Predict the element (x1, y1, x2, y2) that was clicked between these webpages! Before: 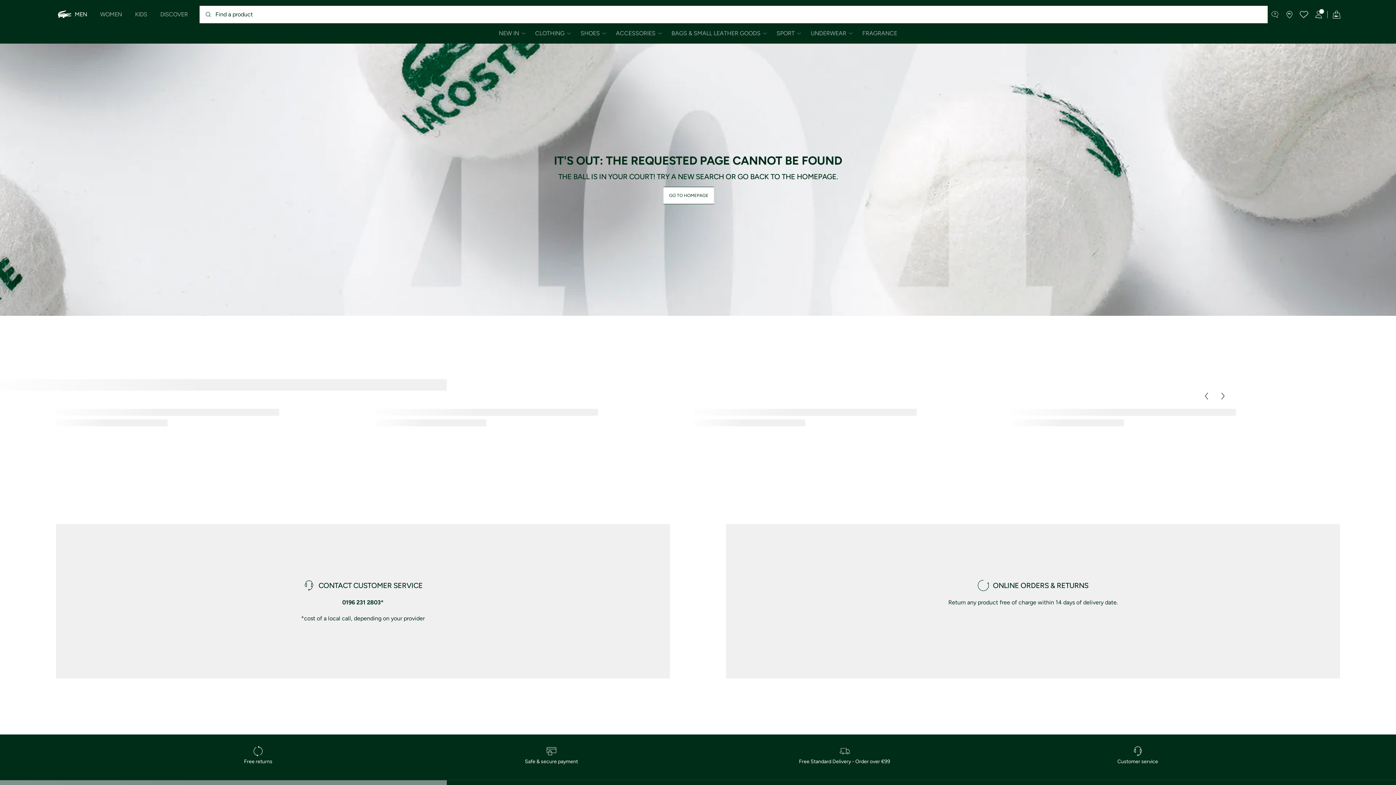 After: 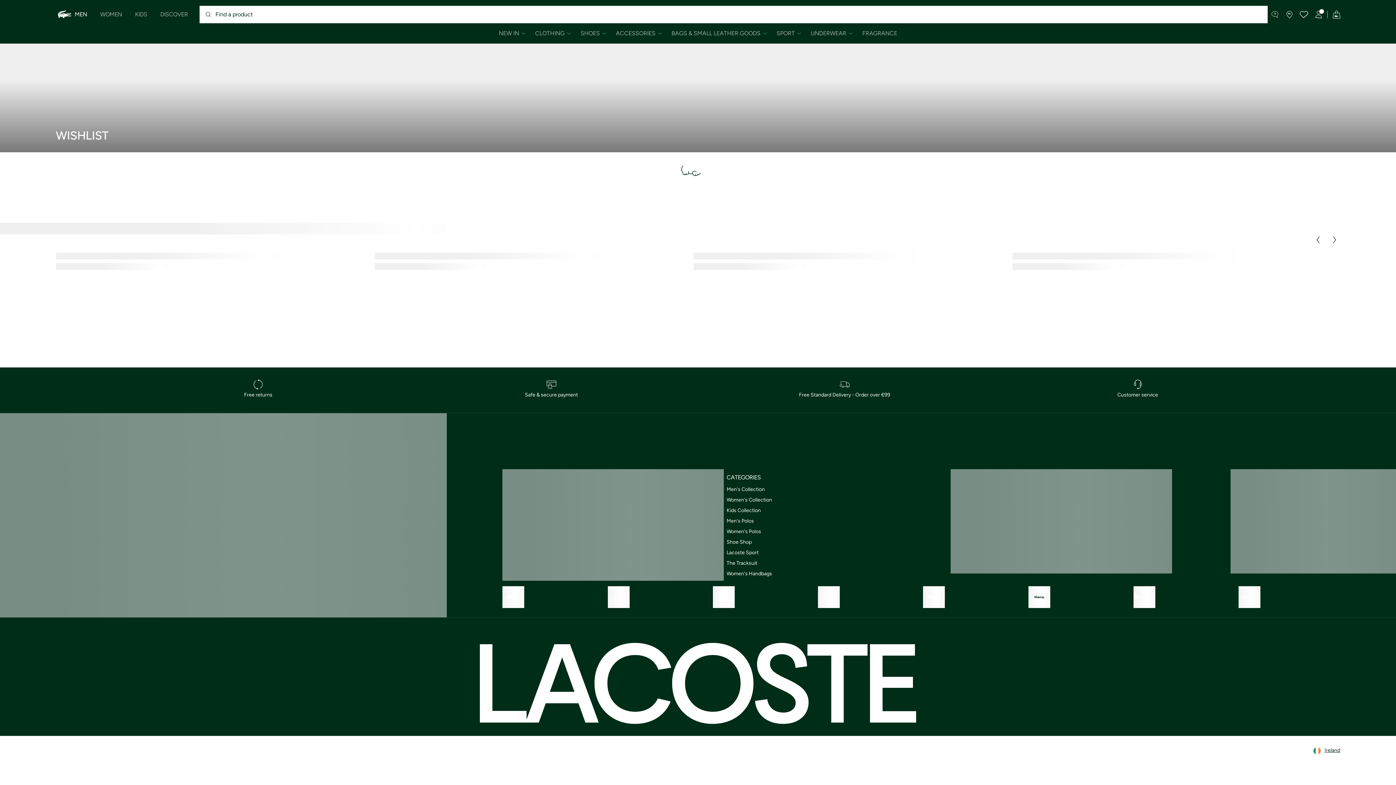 Action: bbox: (1297, 5, 1311, 23)